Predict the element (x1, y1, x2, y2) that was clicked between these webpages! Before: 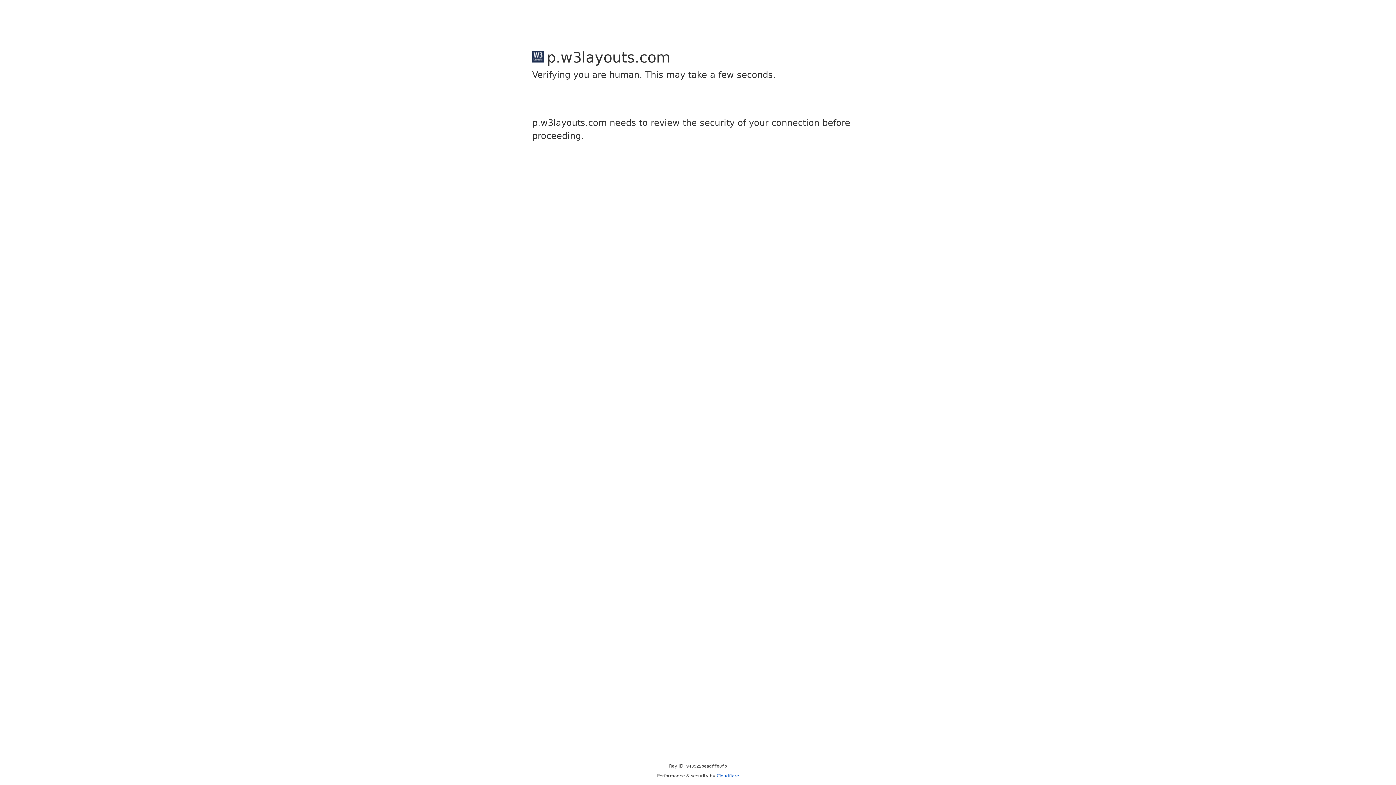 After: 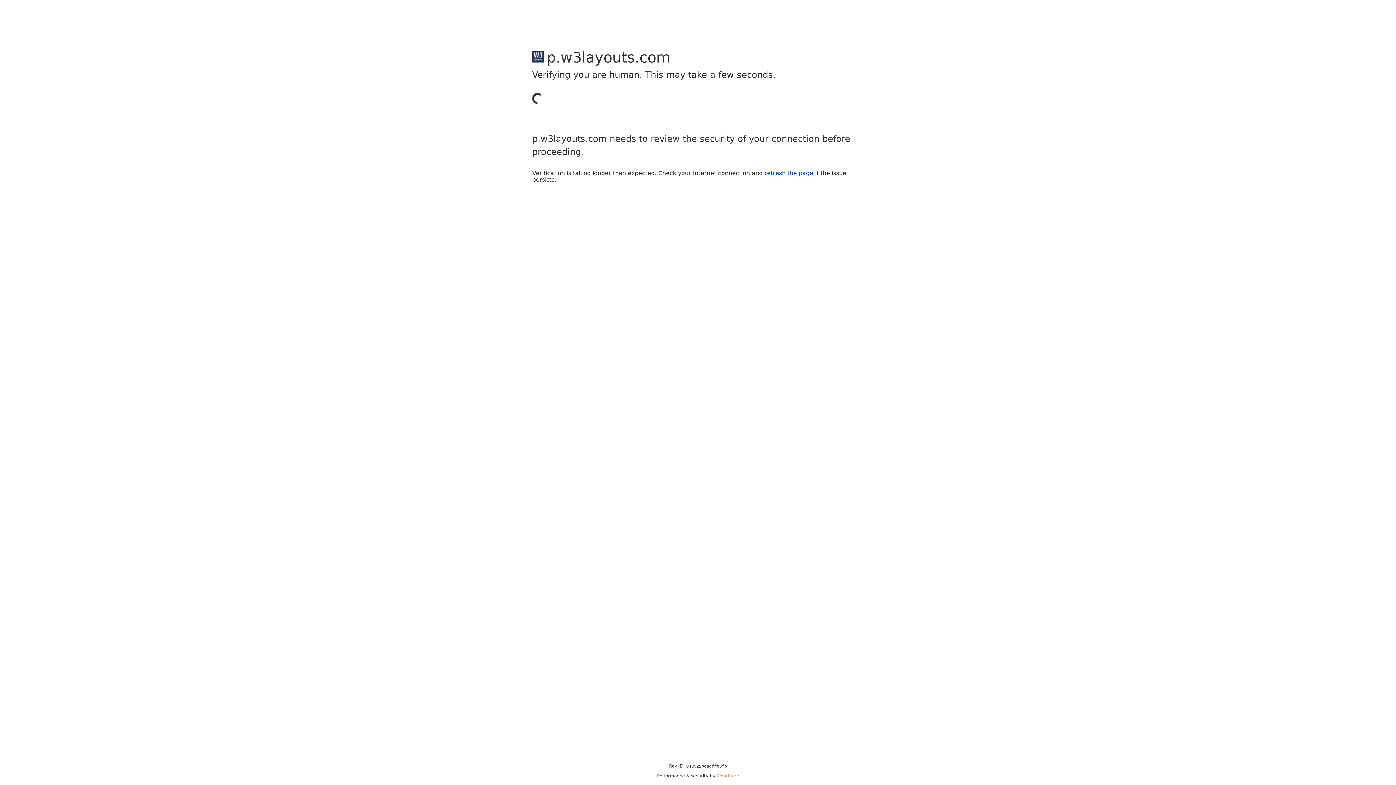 Action: bbox: (716, 773, 739, 778) label: Cloudflare